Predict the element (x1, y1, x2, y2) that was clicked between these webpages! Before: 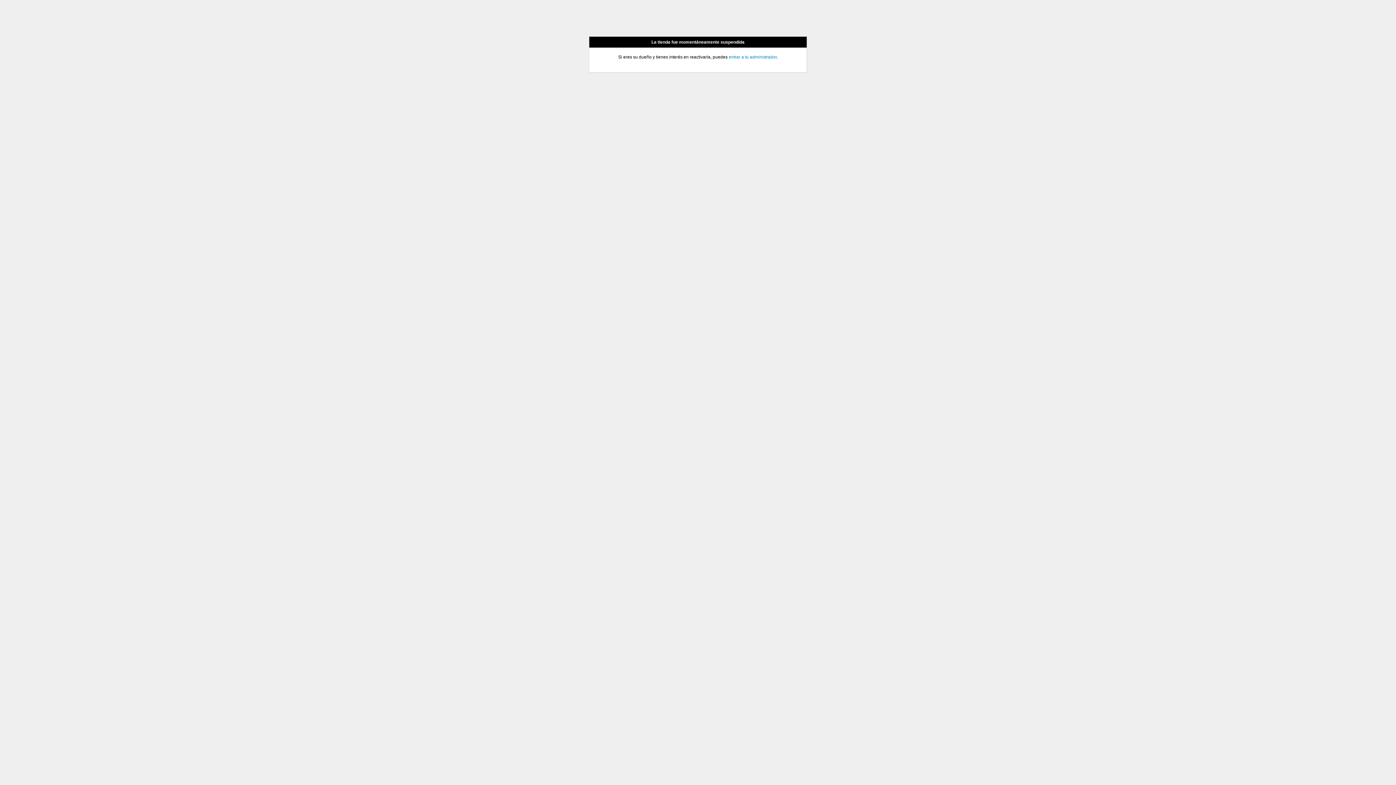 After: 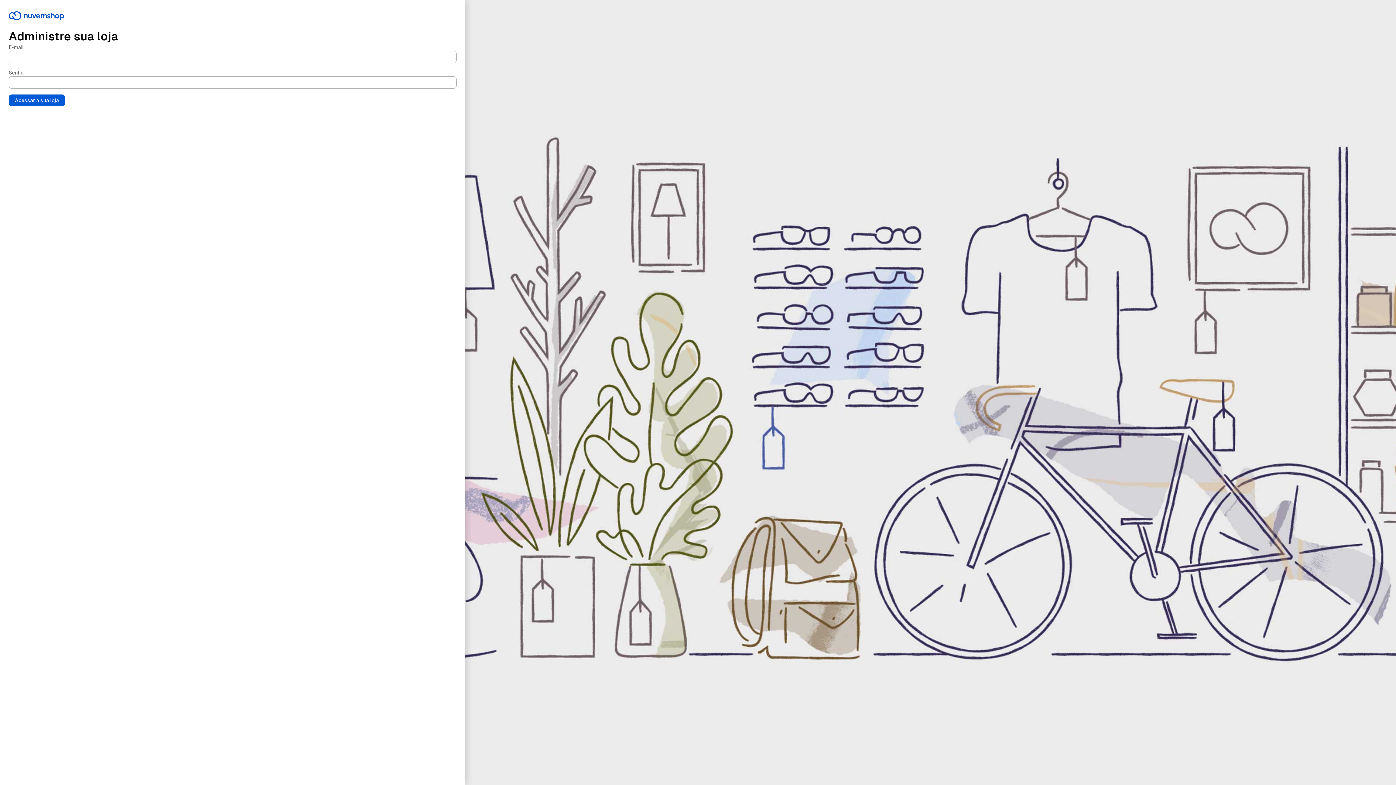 Action: bbox: (728, 54, 776, 59) label: entrar a tu administrador